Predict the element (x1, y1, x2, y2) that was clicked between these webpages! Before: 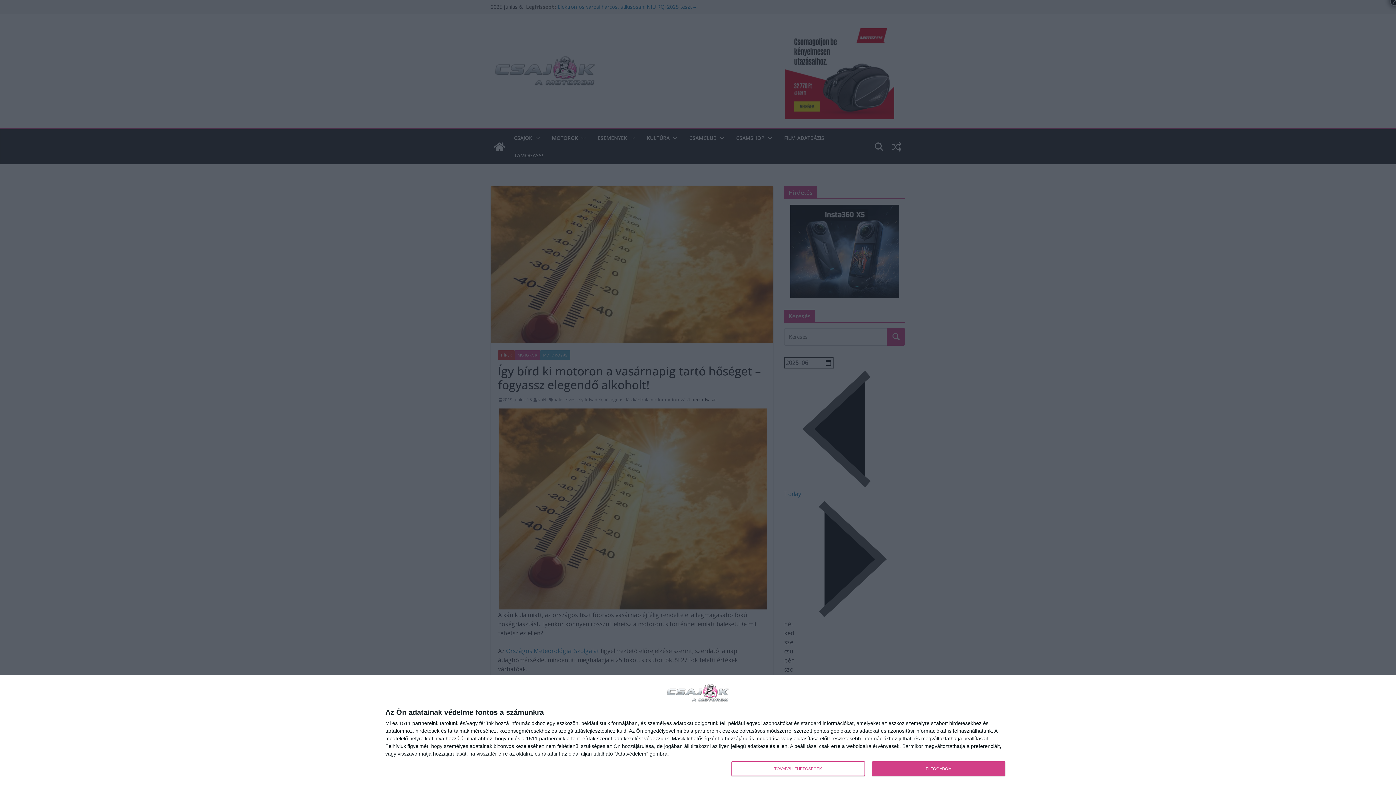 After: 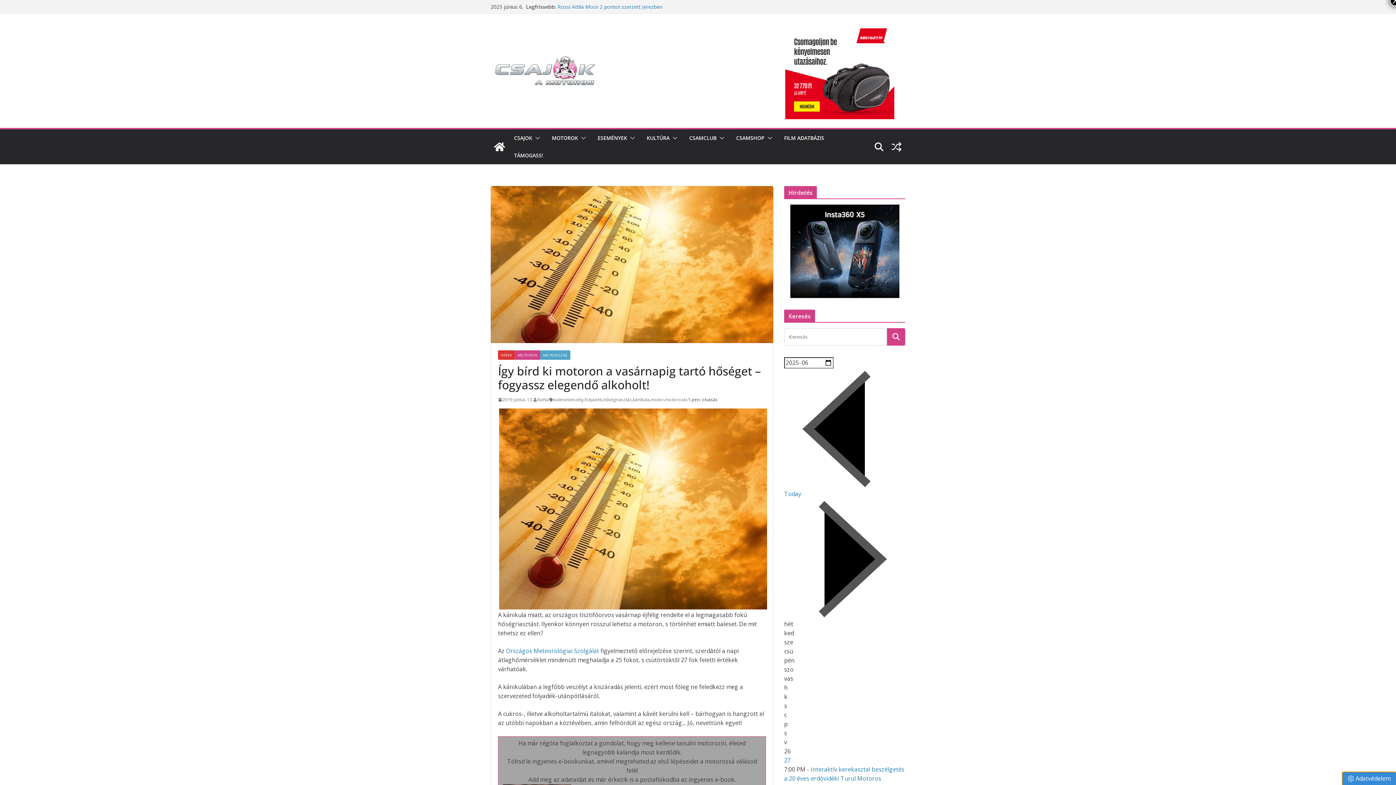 Action: label: ELFOGADOM bbox: (872, 761, 1005, 776)